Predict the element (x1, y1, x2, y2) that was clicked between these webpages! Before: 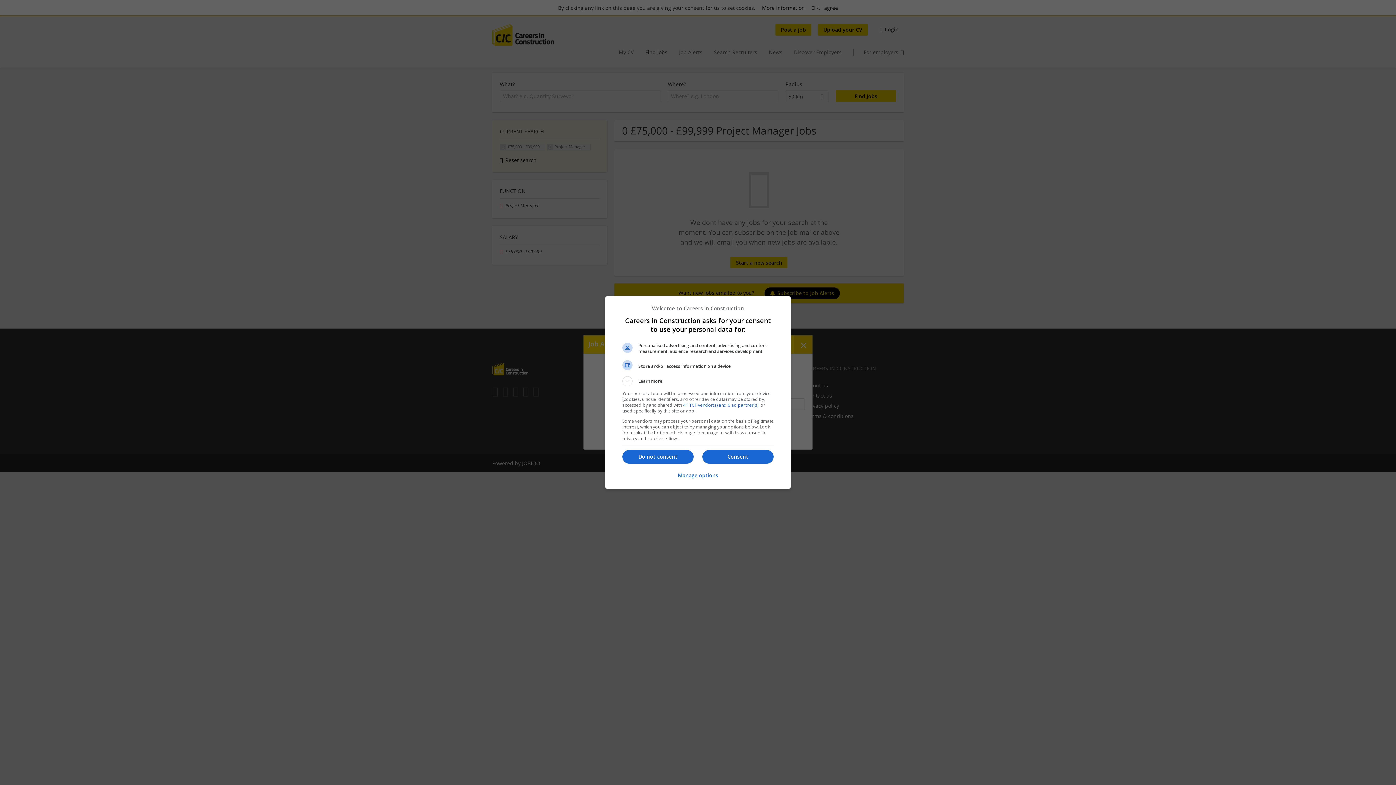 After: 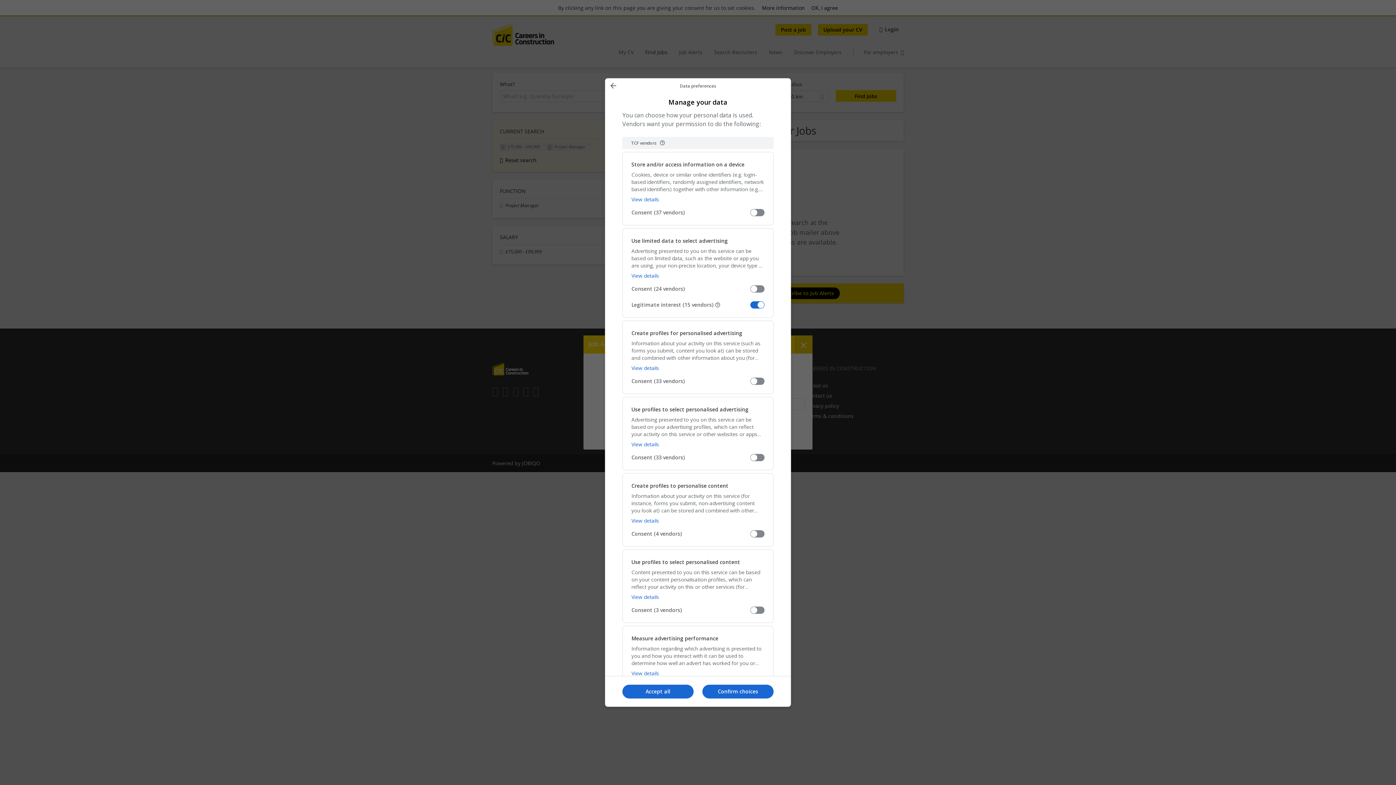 Action: label: Manage options bbox: (678, 467, 718, 483)